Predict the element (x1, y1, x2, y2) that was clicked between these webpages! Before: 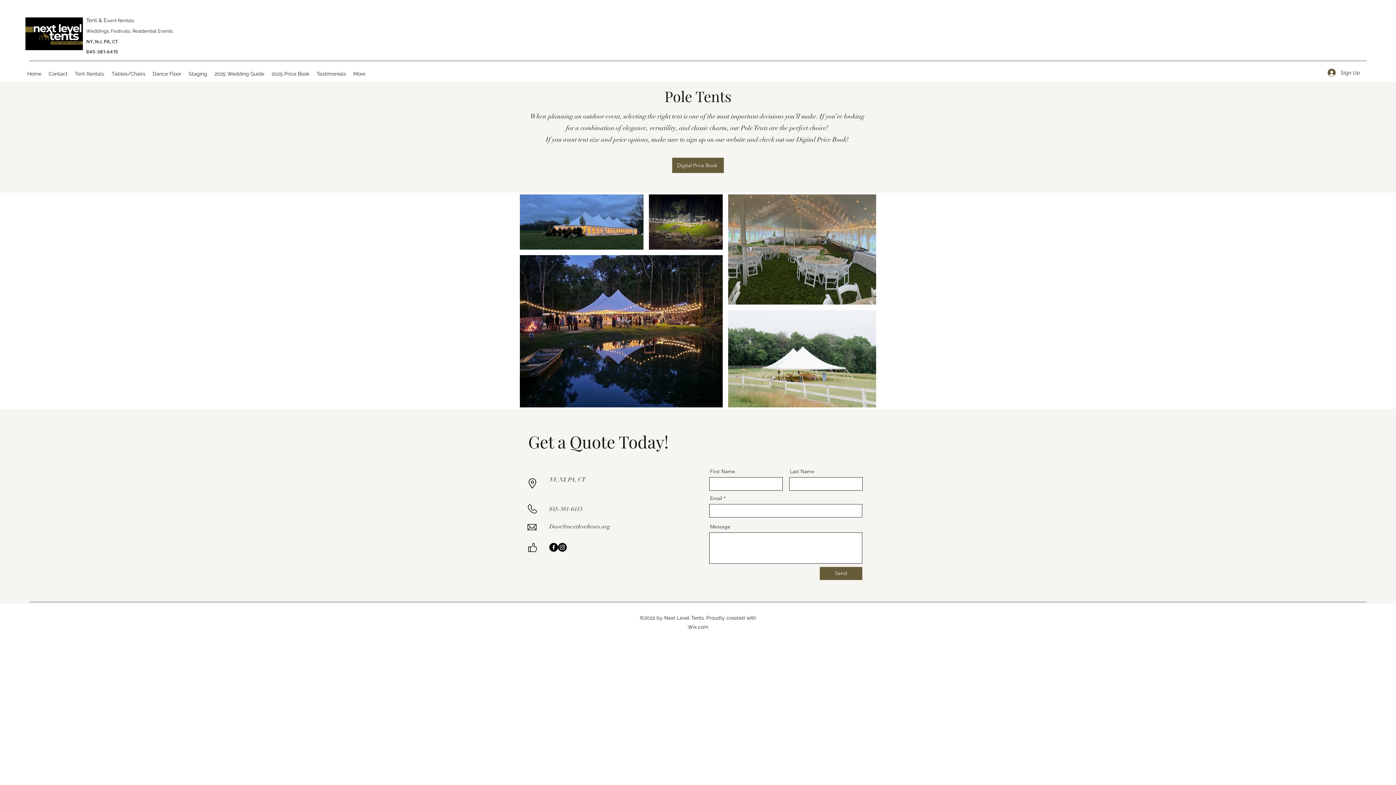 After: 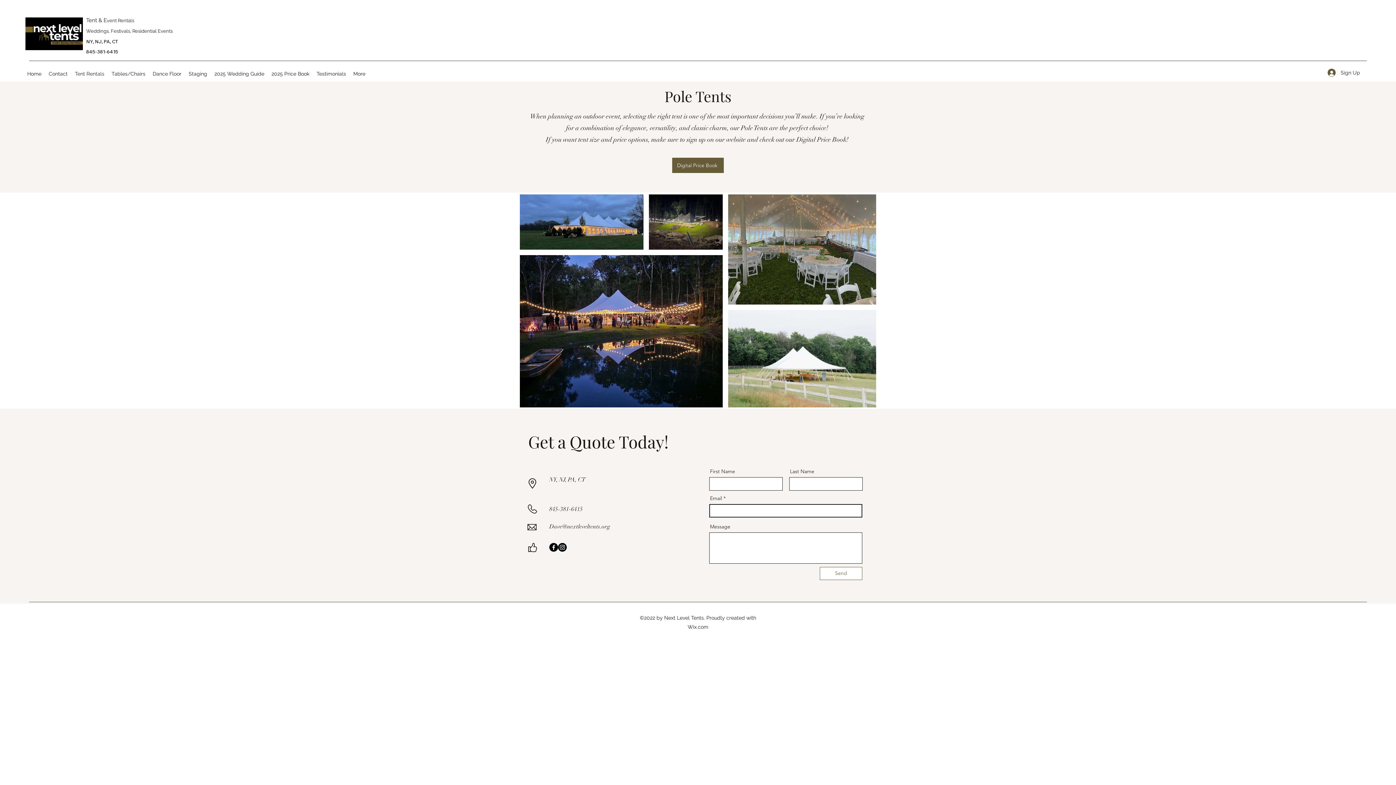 Action: label: Send bbox: (820, 567, 862, 580)